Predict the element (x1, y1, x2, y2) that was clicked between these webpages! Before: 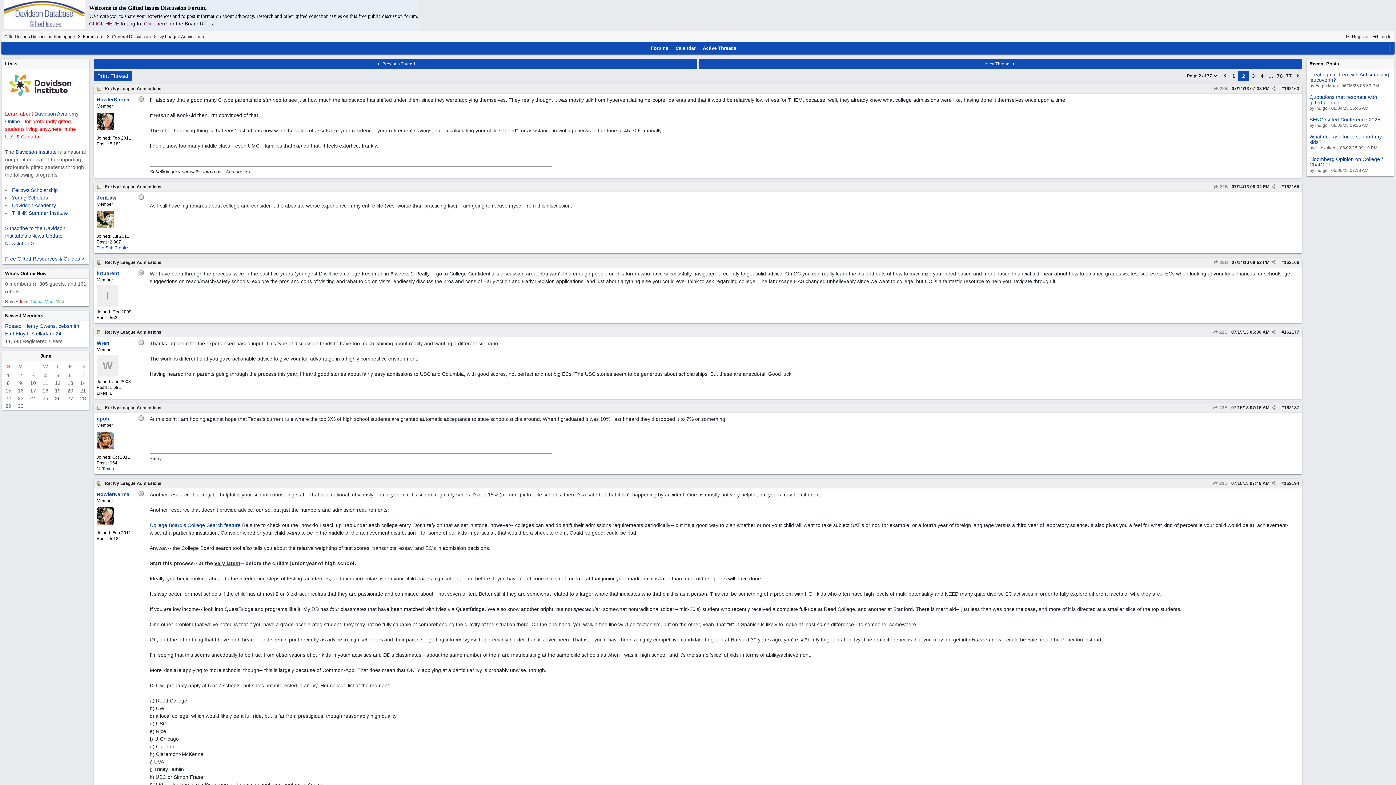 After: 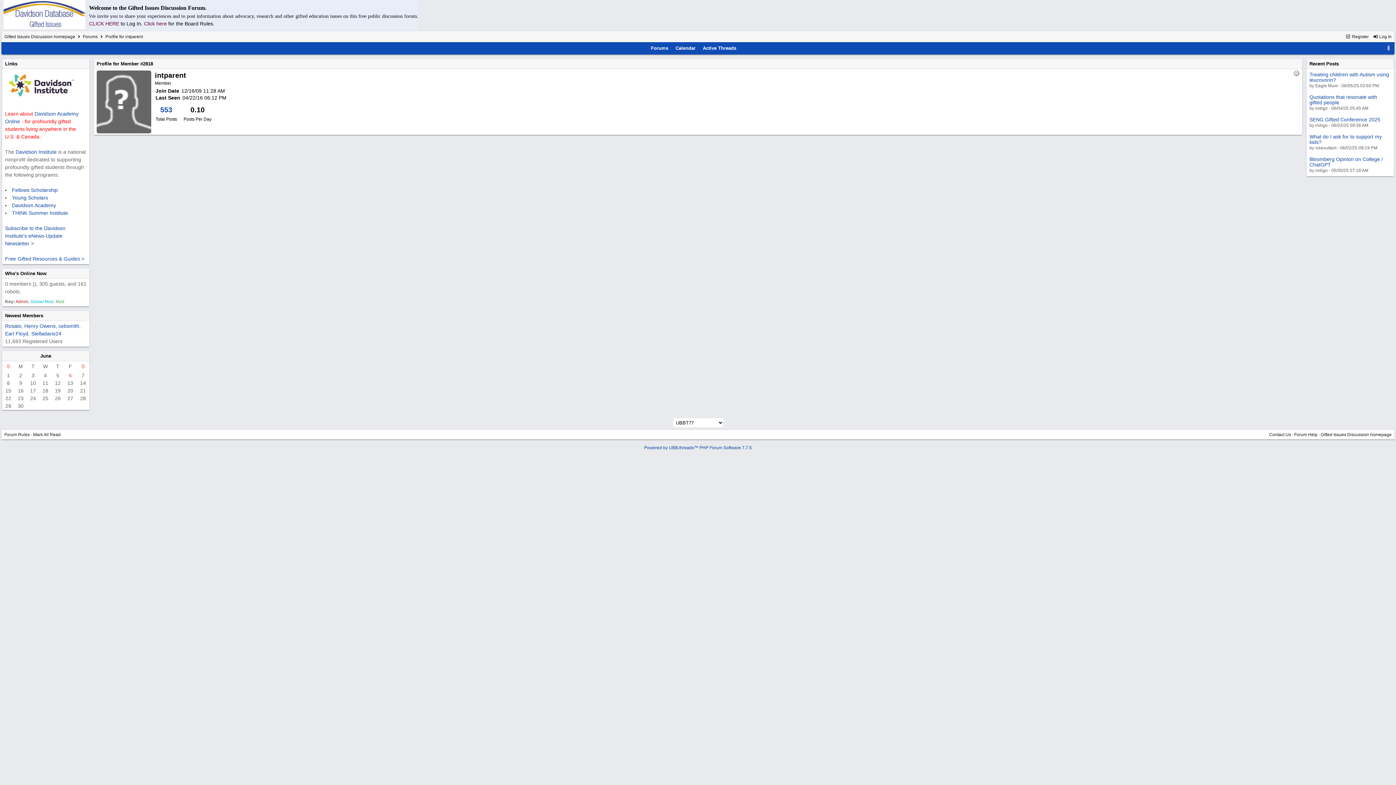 Action: bbox: (96, 285, 118, 306) label: I